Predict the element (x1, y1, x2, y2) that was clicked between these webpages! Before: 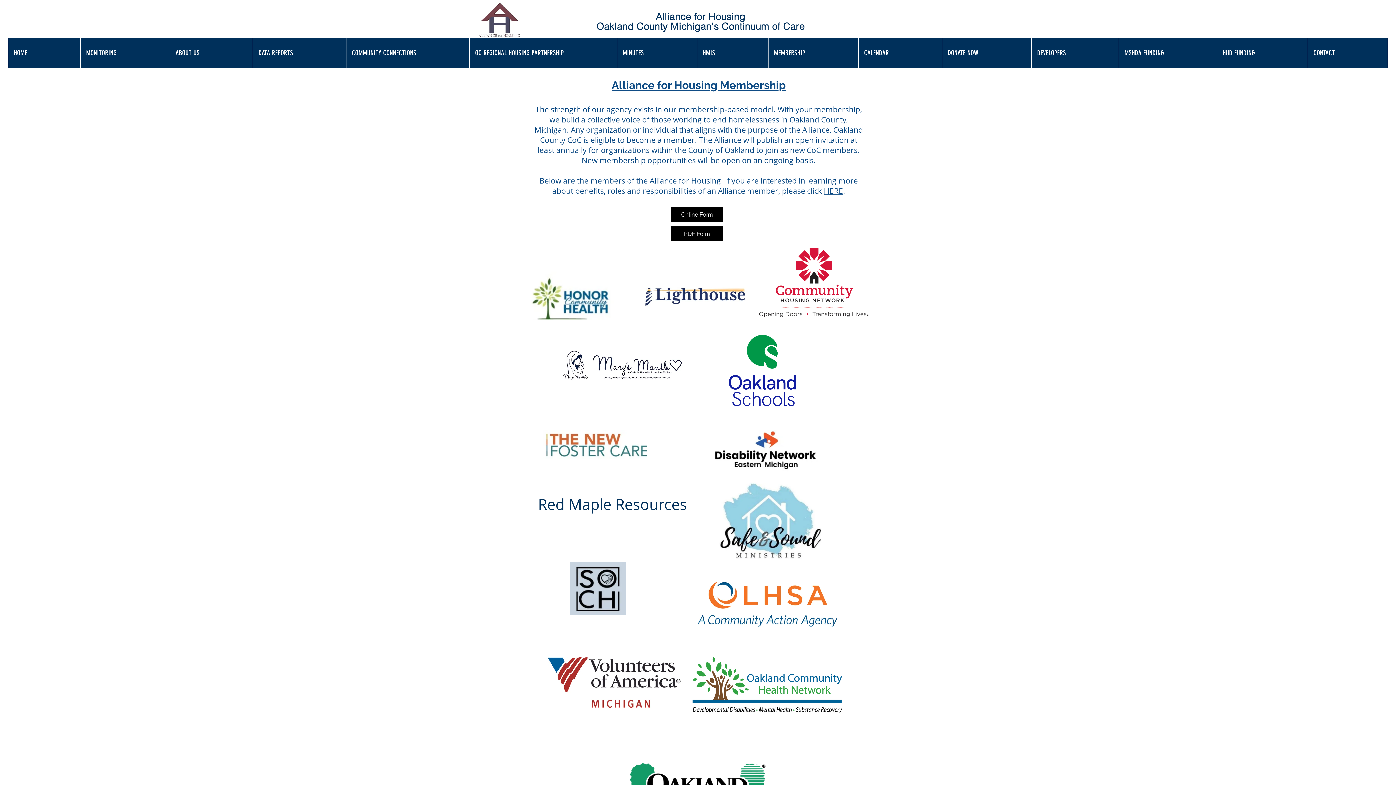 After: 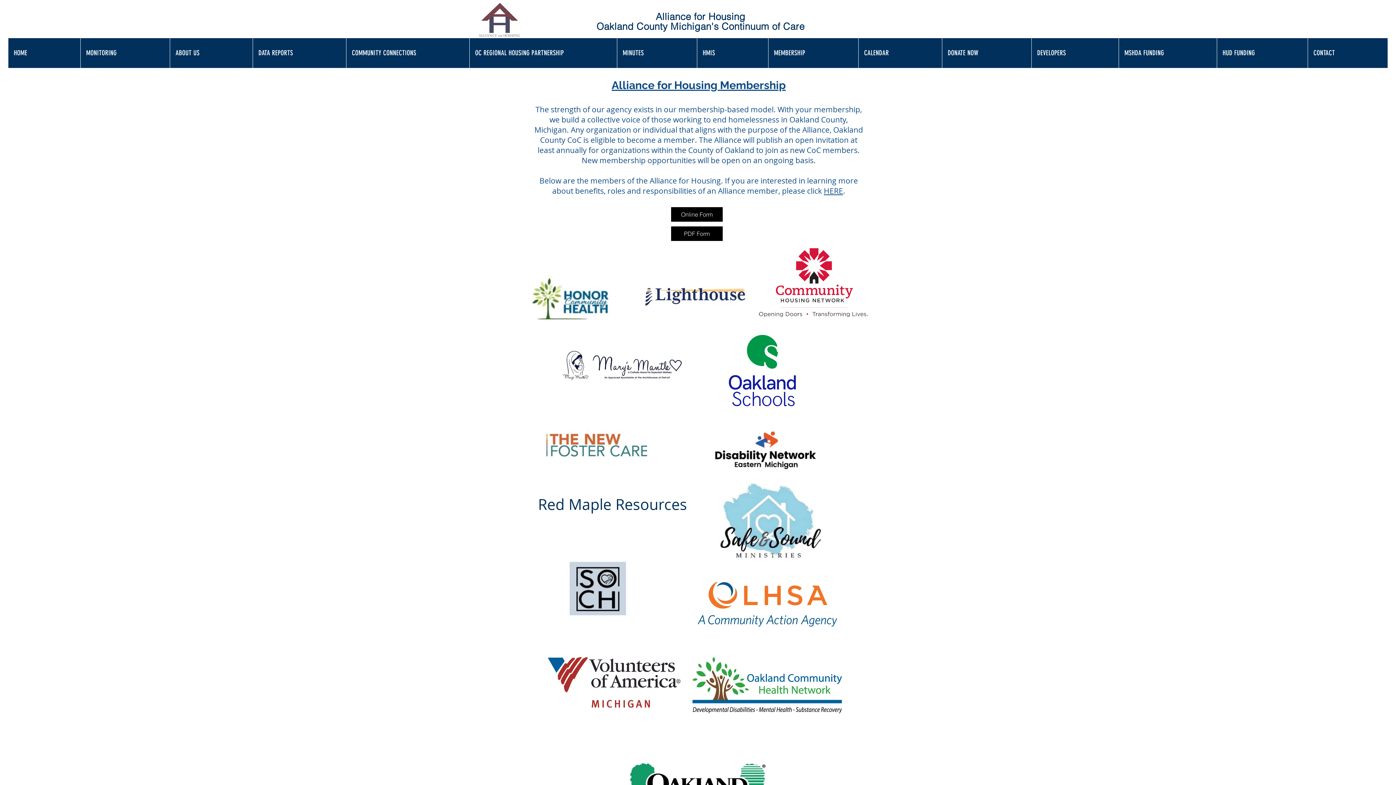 Action: bbox: (548, 657, 680, 708)